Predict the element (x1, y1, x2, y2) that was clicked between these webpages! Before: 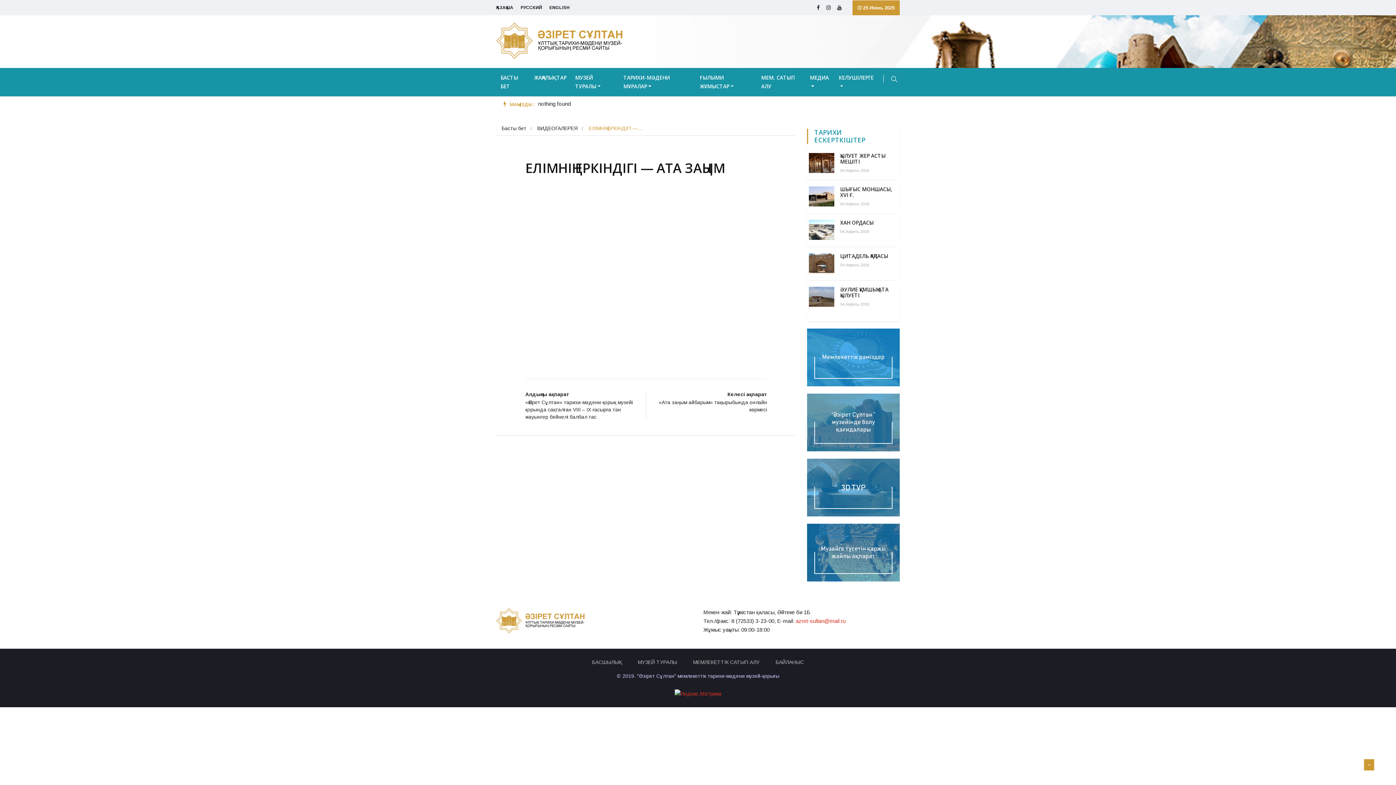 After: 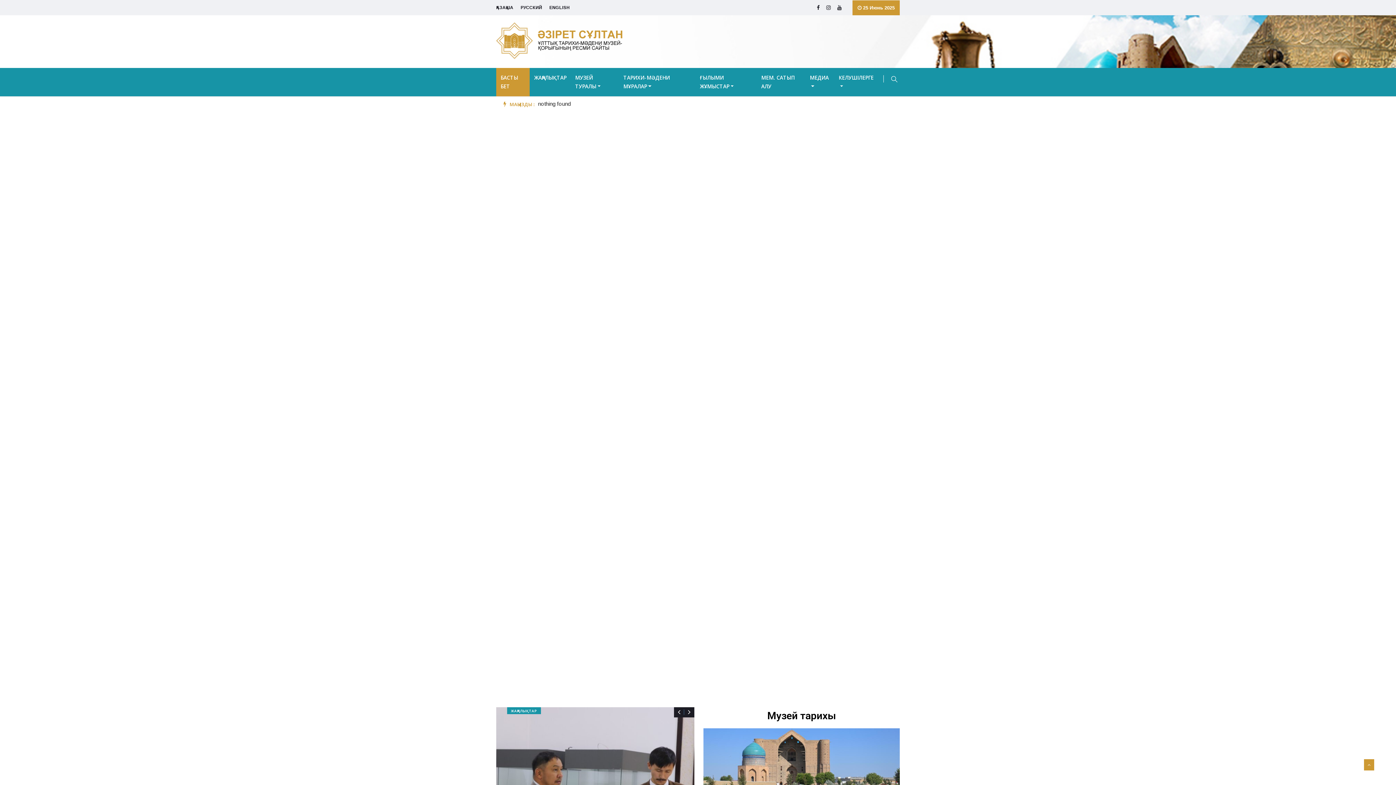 Action: bbox: (501, 125, 526, 131) label: Басты бет